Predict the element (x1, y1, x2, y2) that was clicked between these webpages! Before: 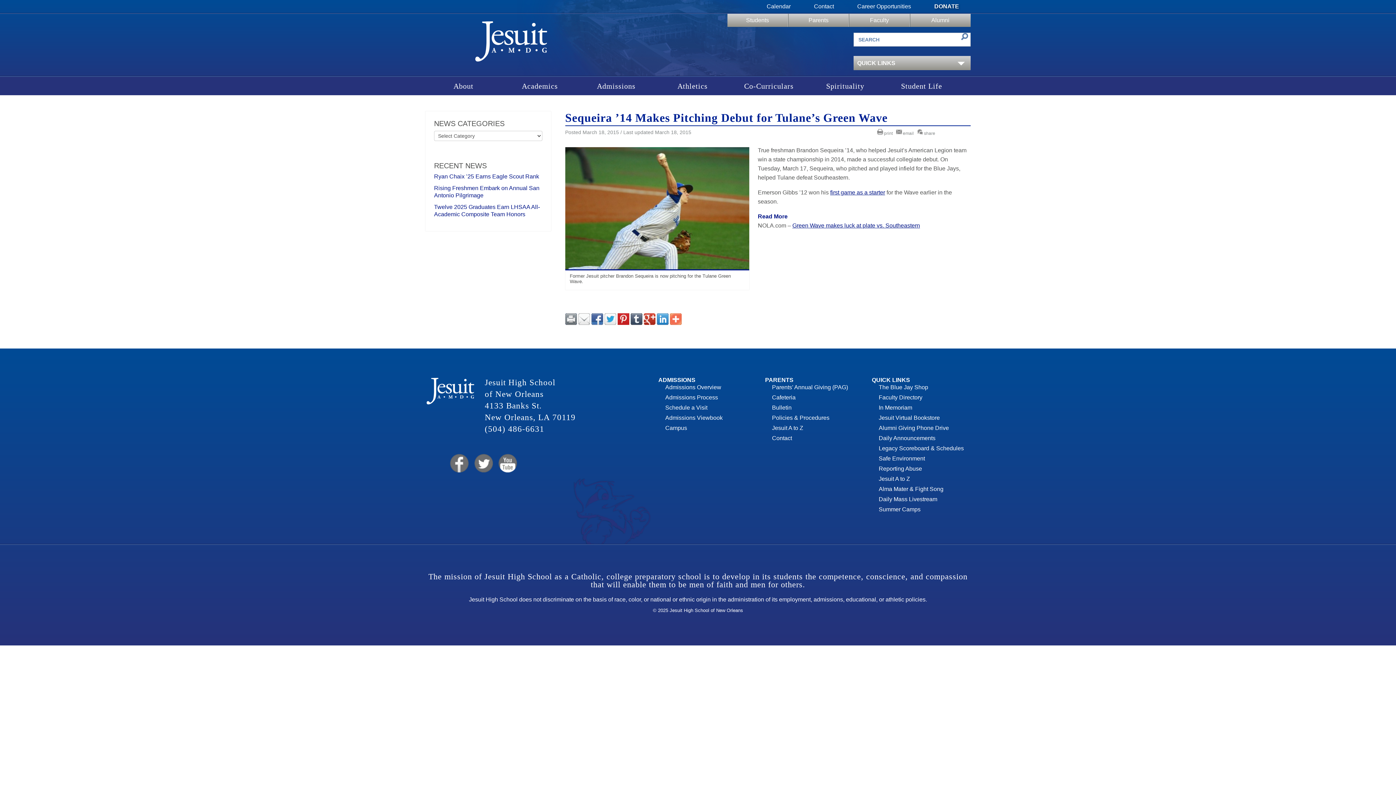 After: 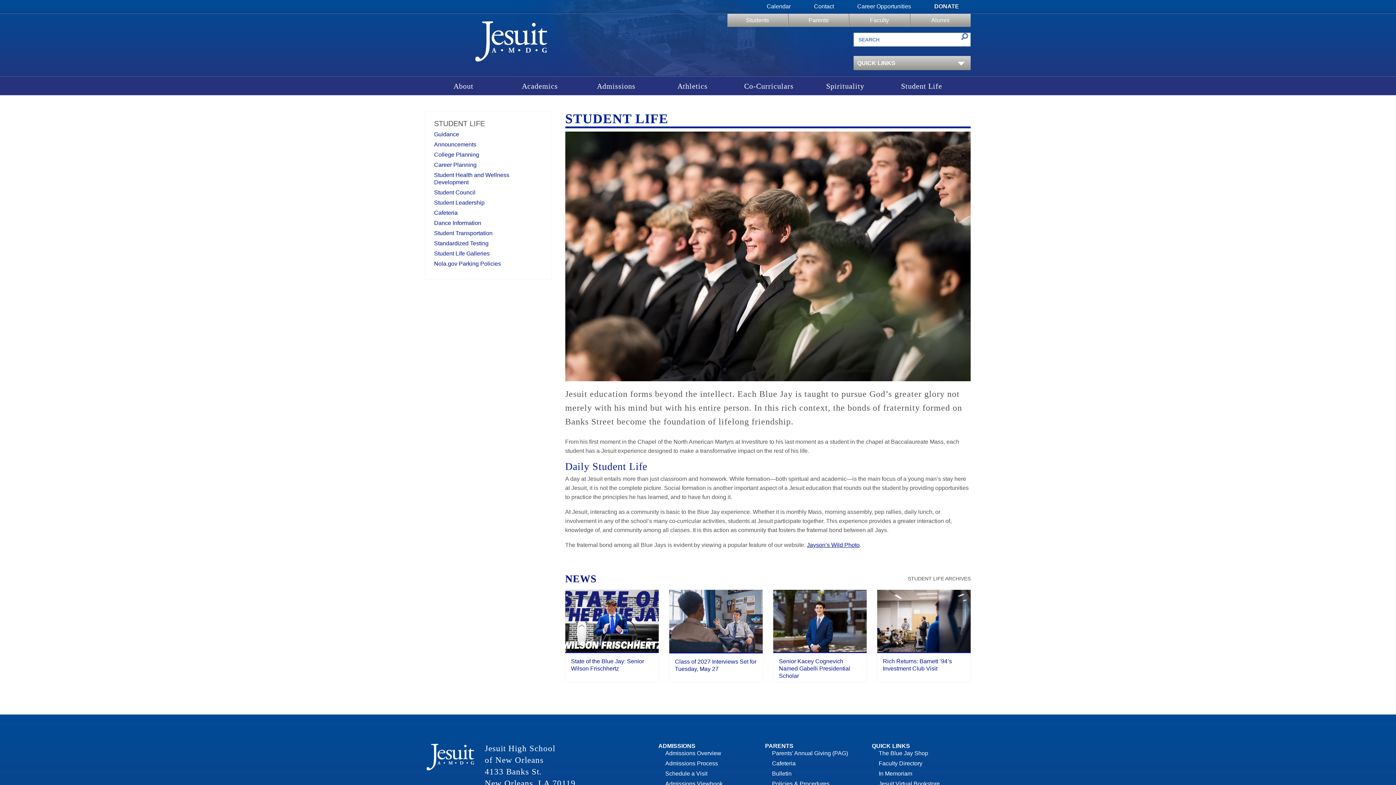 Action: bbox: (883, 76, 960, 95) label: Student Life